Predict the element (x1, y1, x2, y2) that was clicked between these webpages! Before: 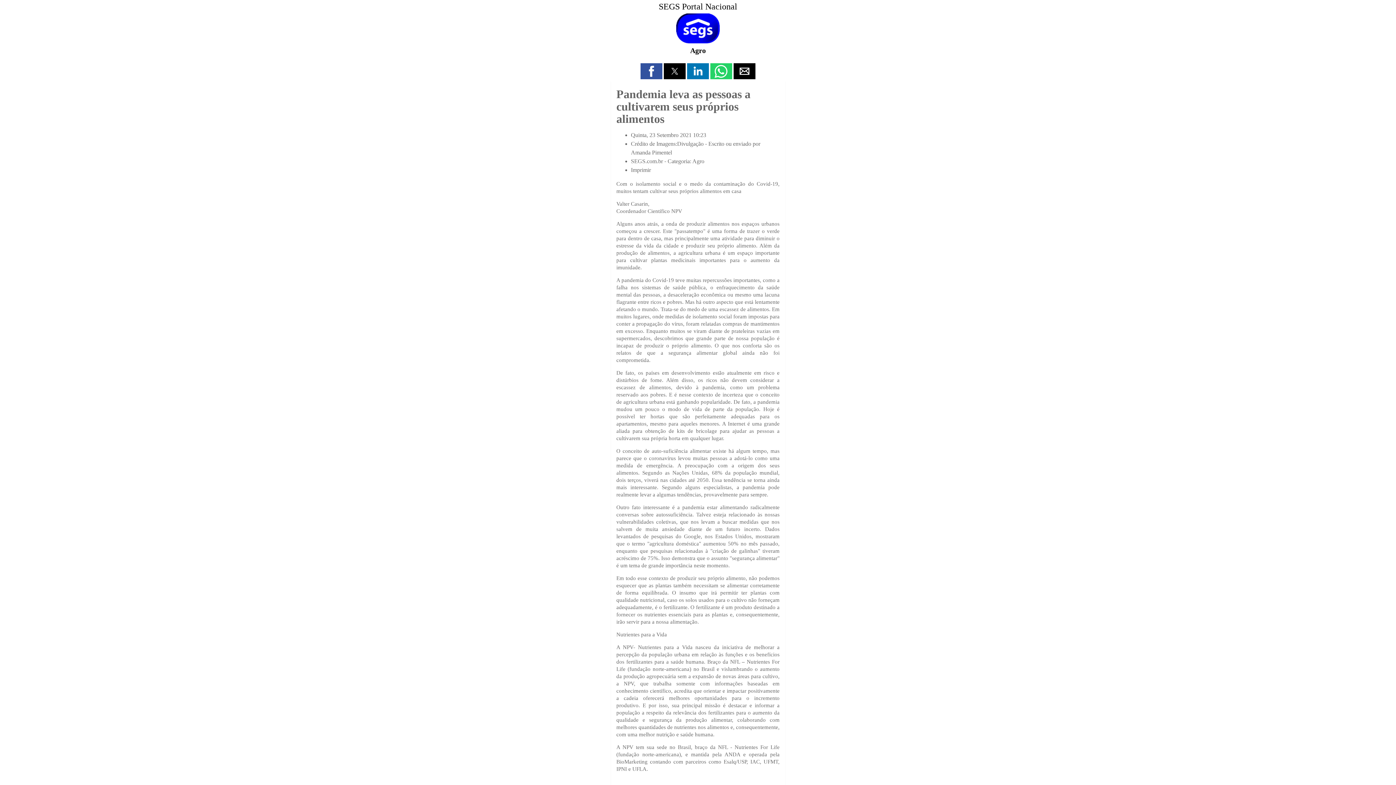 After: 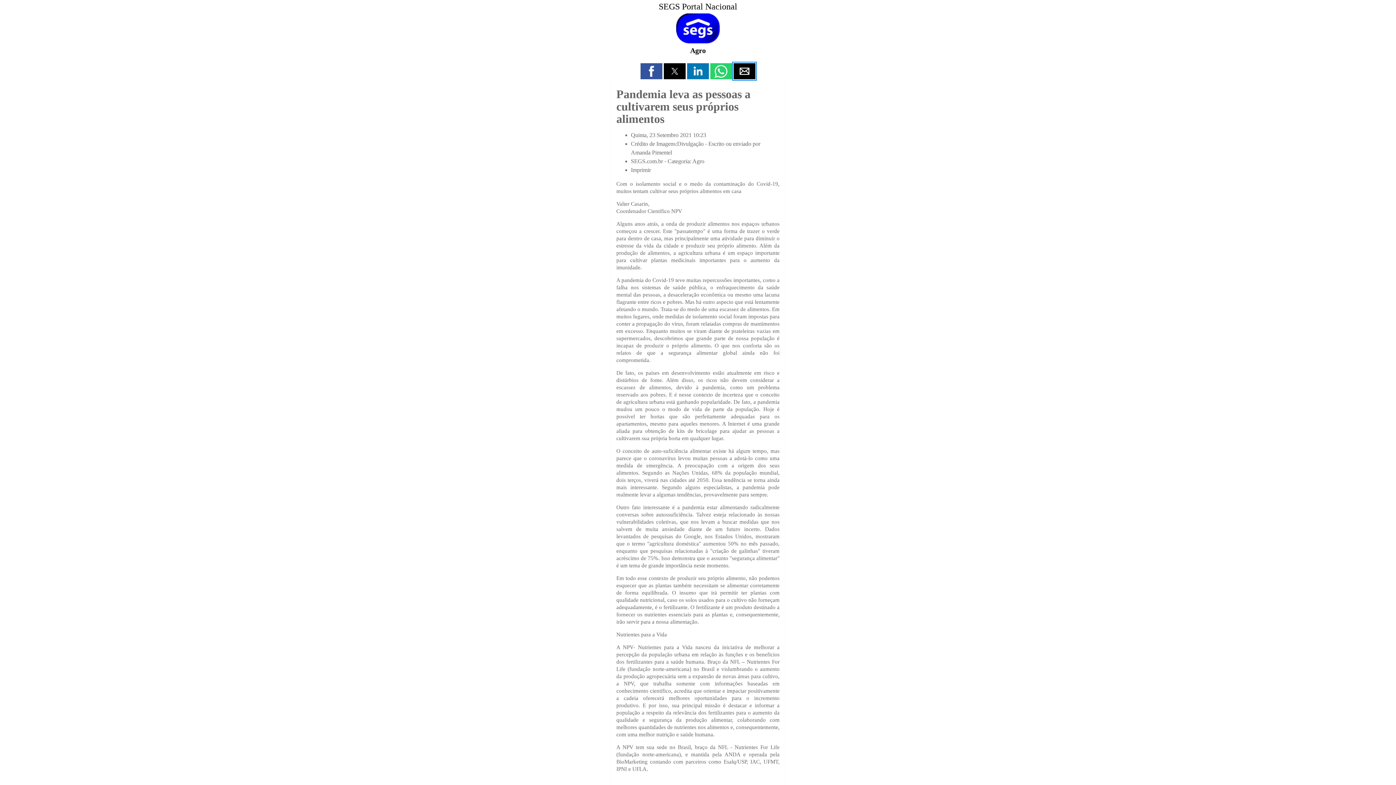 Action: label: Share by email bbox: (733, 63, 755, 79)